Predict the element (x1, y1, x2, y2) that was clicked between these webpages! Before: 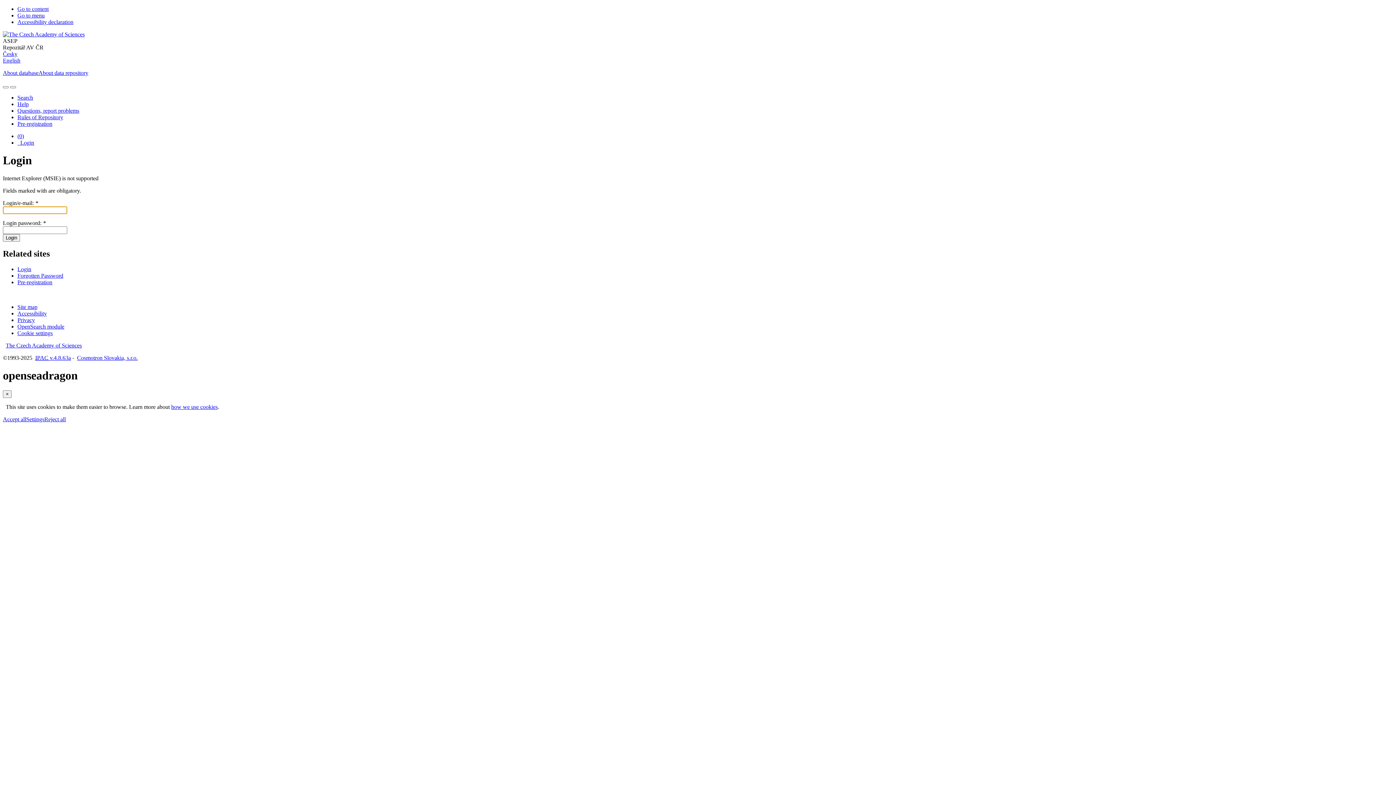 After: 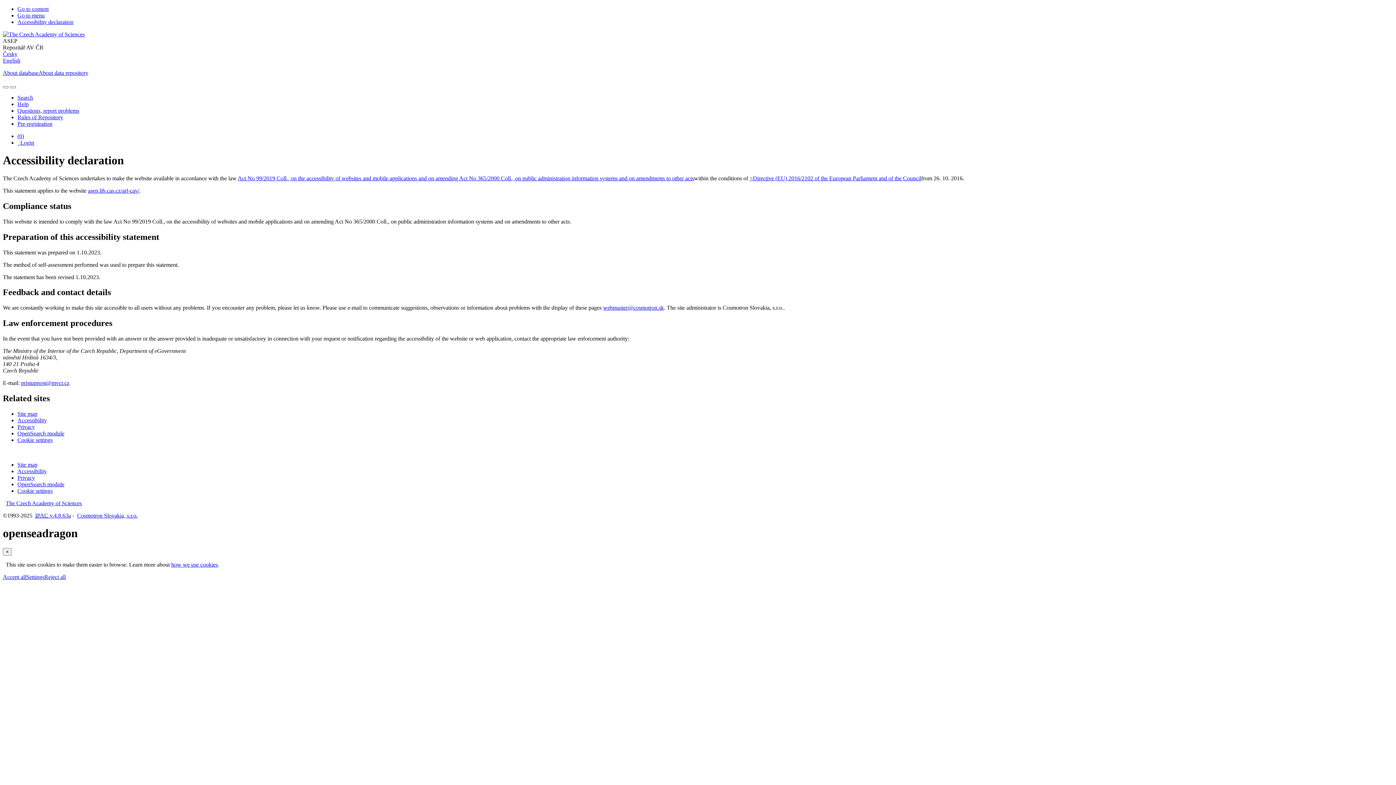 Action: bbox: (17, 18, 73, 25) label: Accessibility declaration